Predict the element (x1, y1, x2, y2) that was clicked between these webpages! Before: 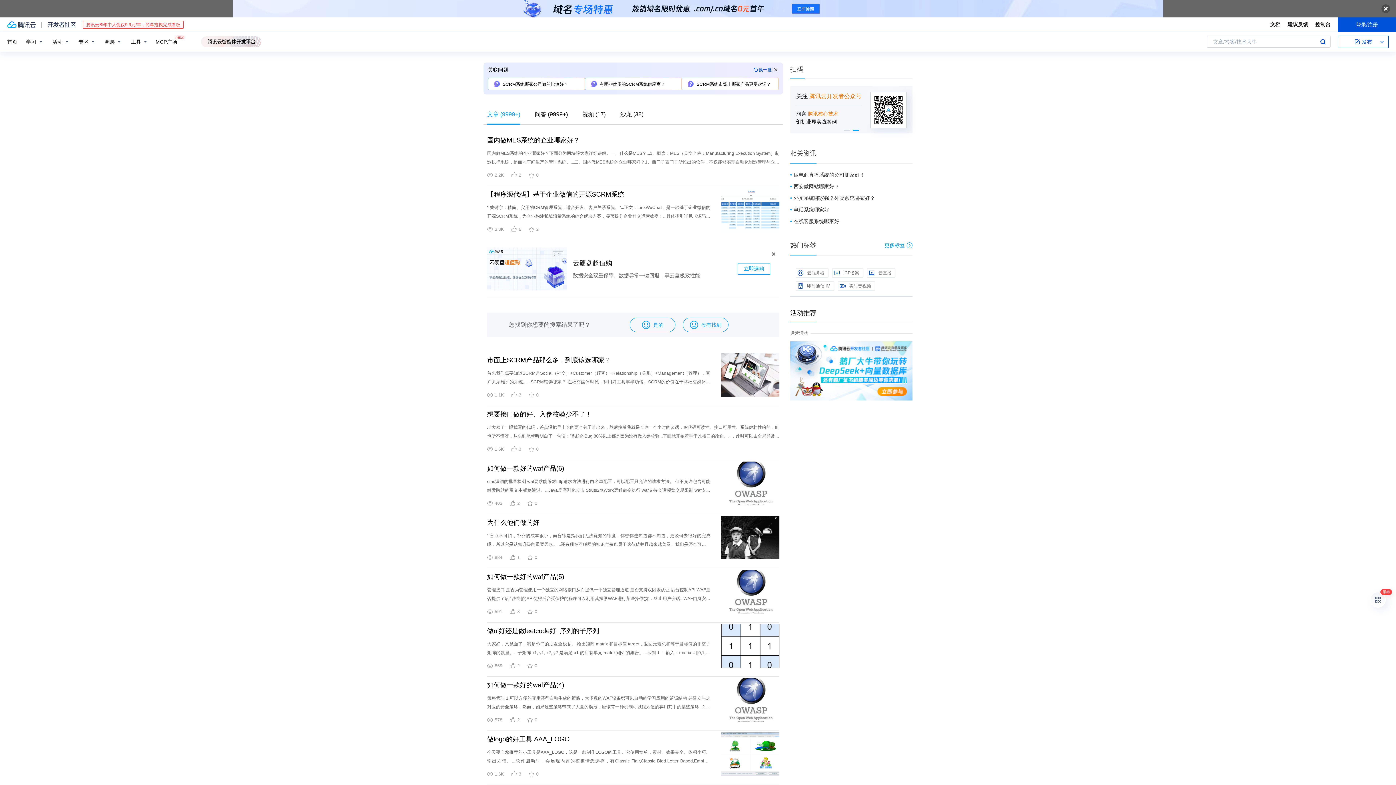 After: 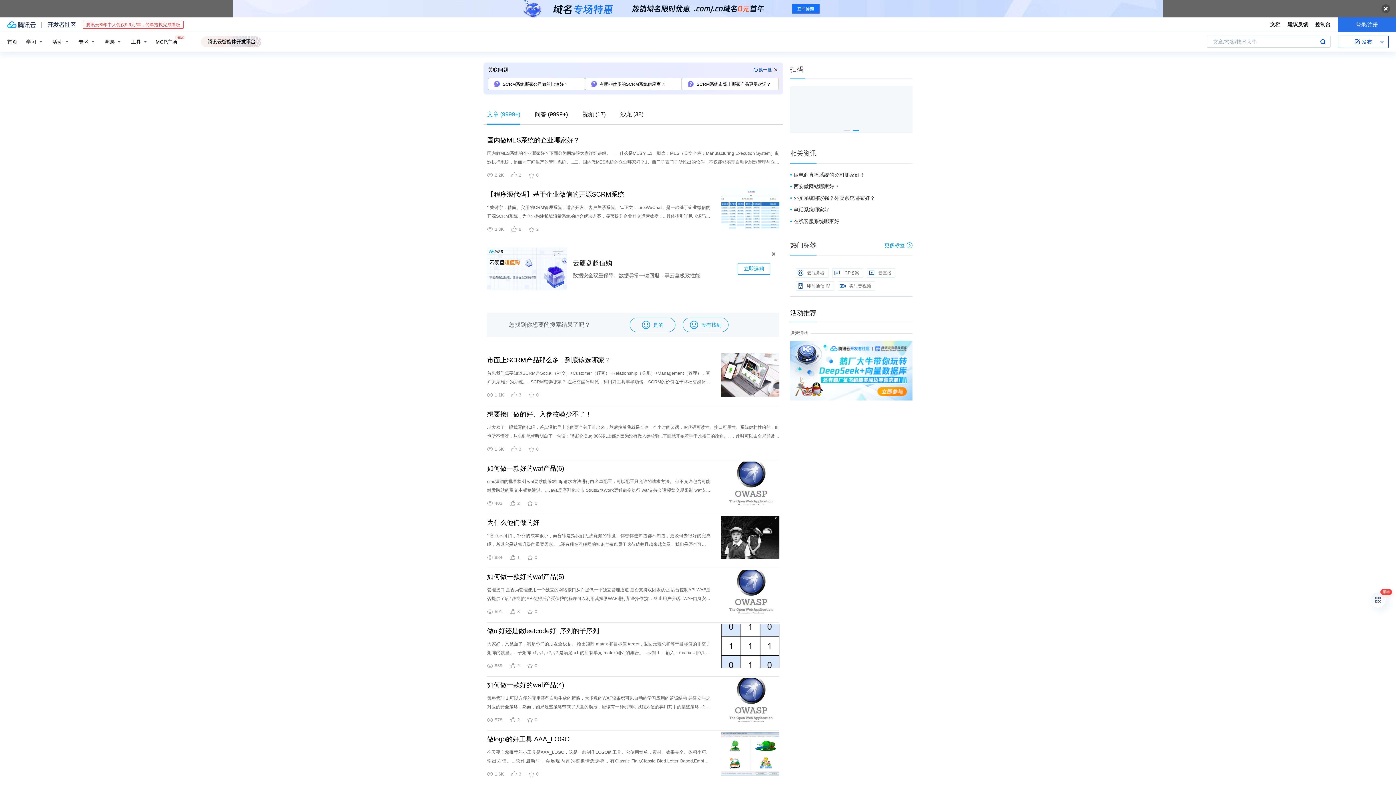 Action: label: 登录/注册 bbox: (1338, 17, 1396, 31)